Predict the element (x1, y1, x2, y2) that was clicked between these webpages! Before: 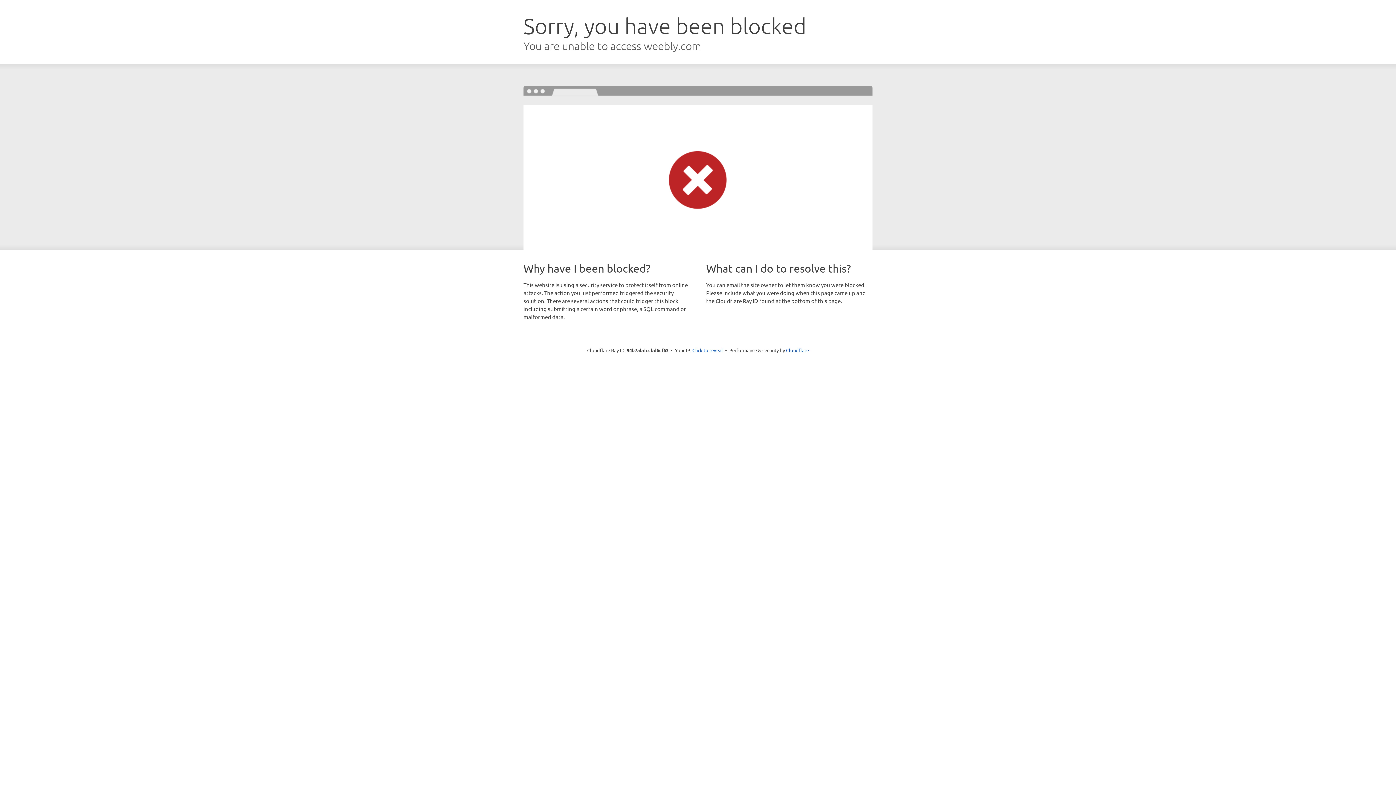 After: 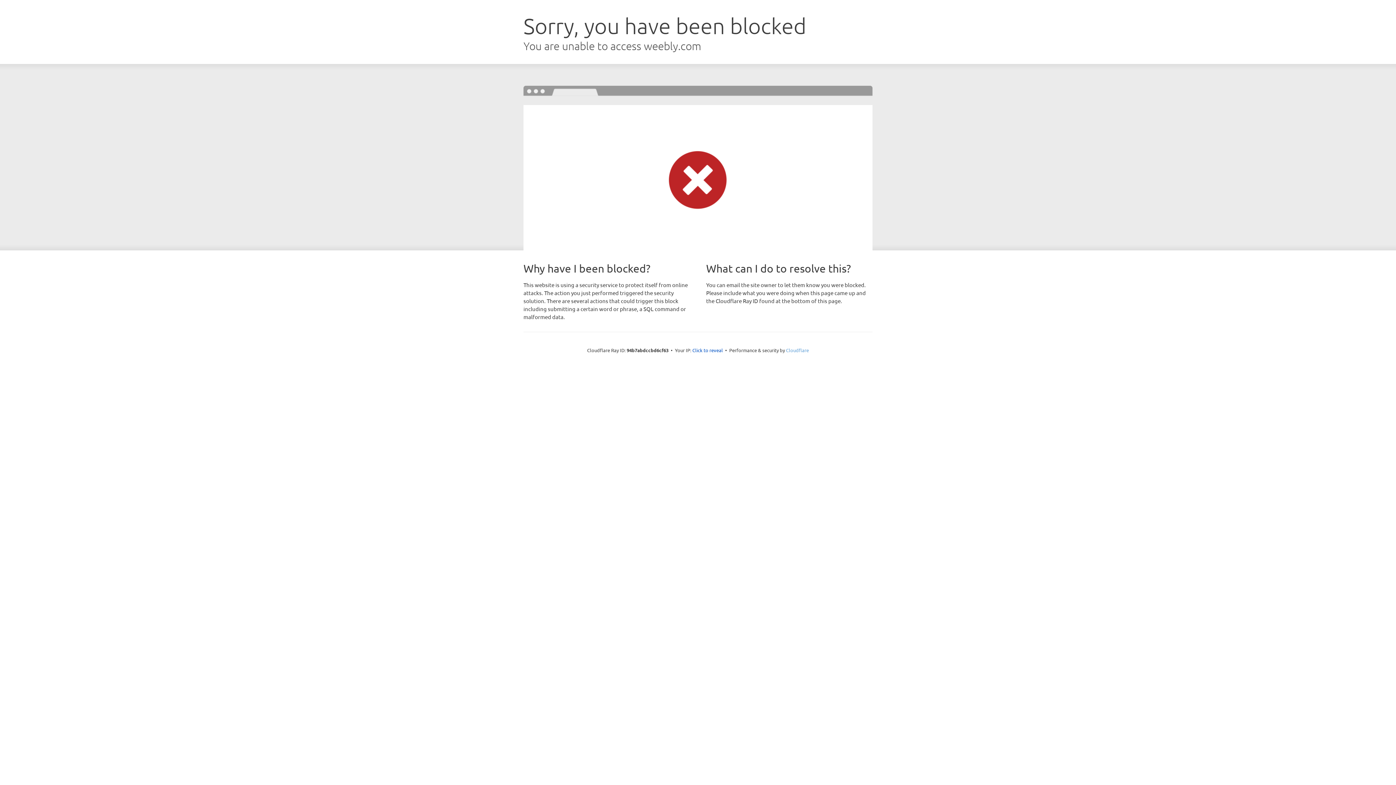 Action: label: Cloudflare bbox: (786, 347, 809, 353)